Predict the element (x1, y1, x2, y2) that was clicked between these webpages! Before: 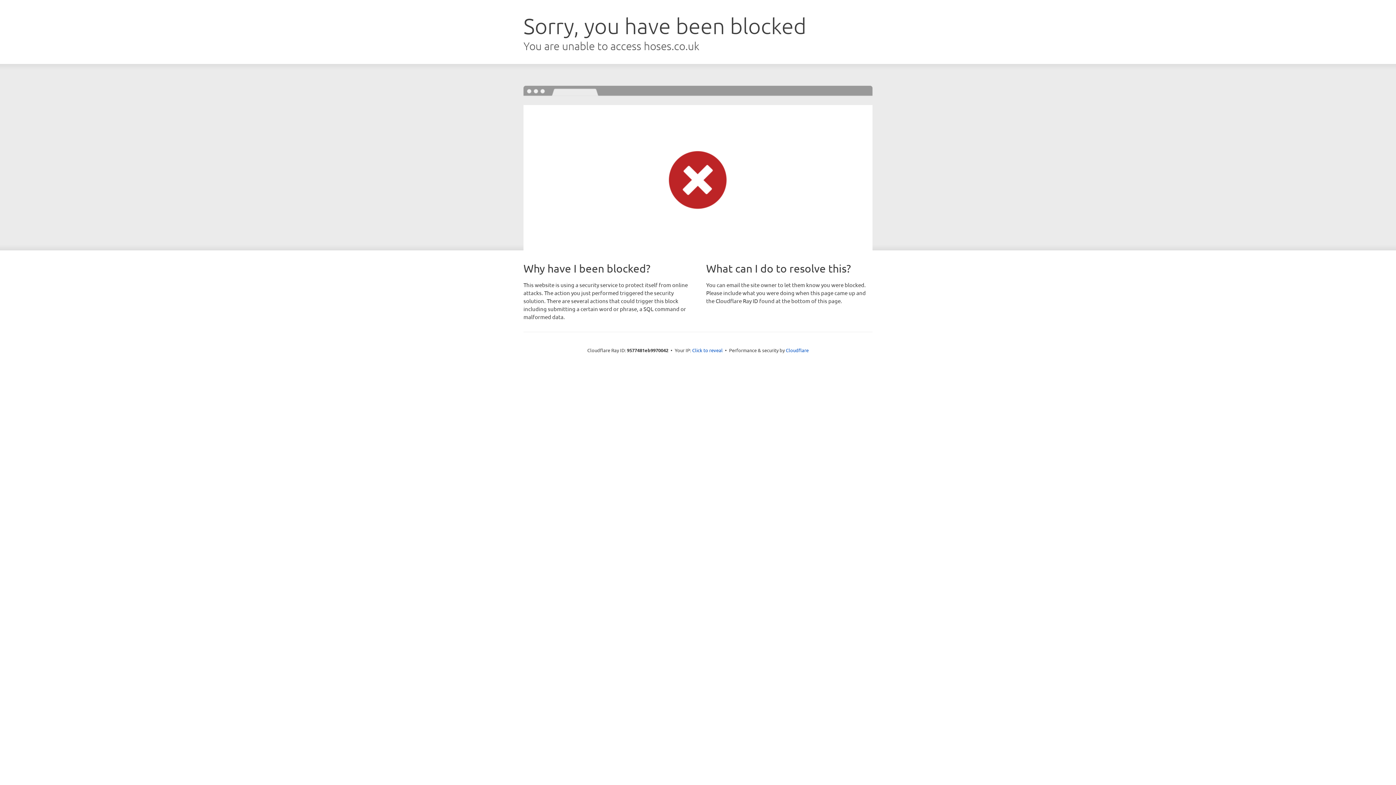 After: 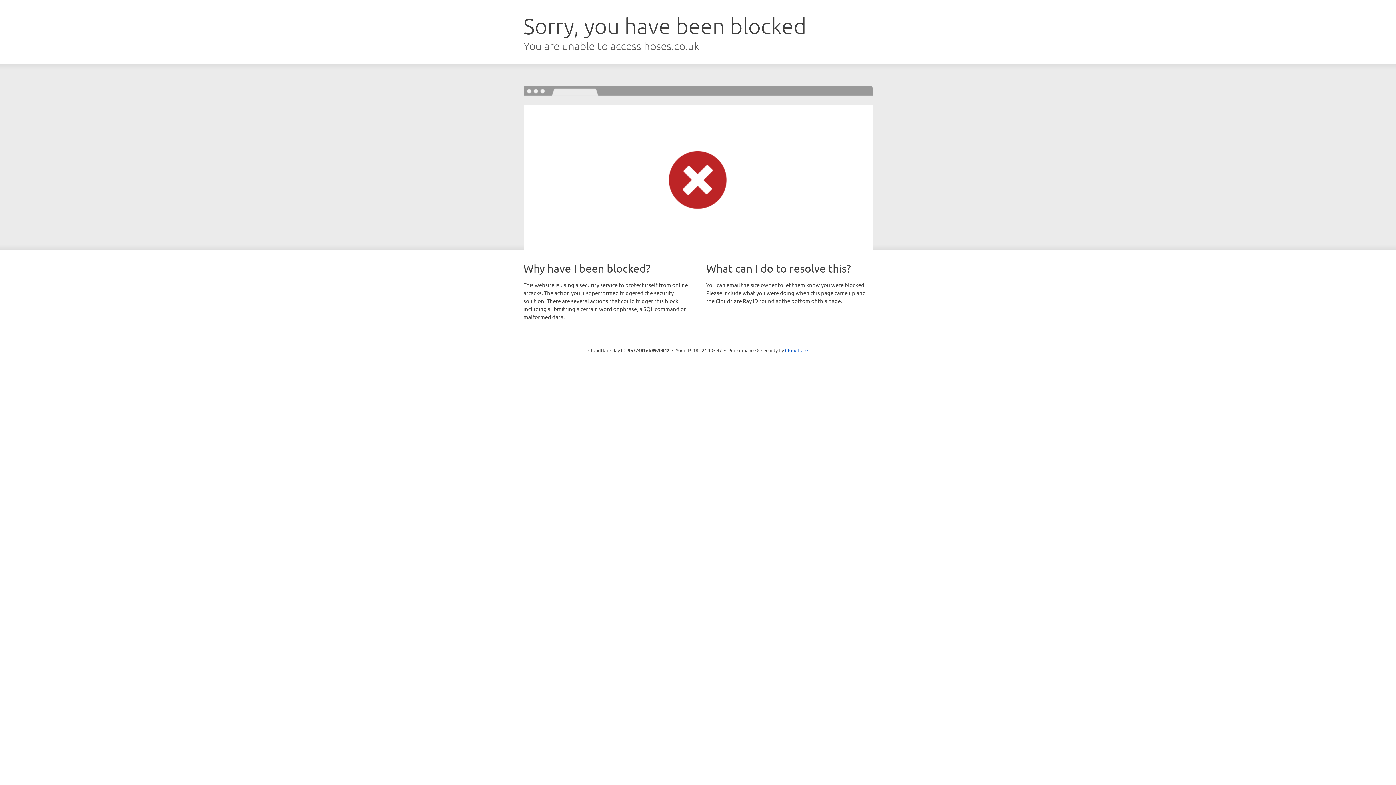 Action: label: Click to reveal bbox: (692, 346, 722, 353)